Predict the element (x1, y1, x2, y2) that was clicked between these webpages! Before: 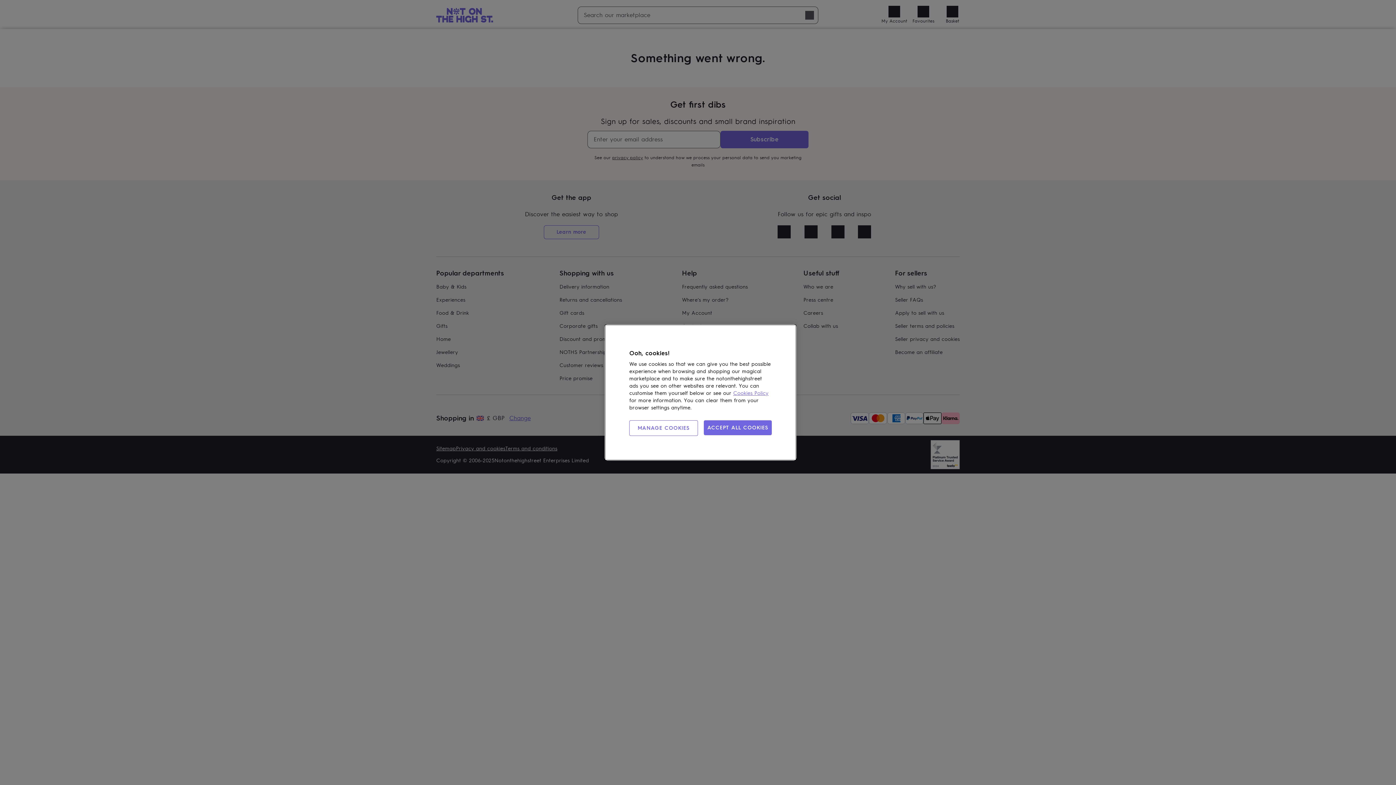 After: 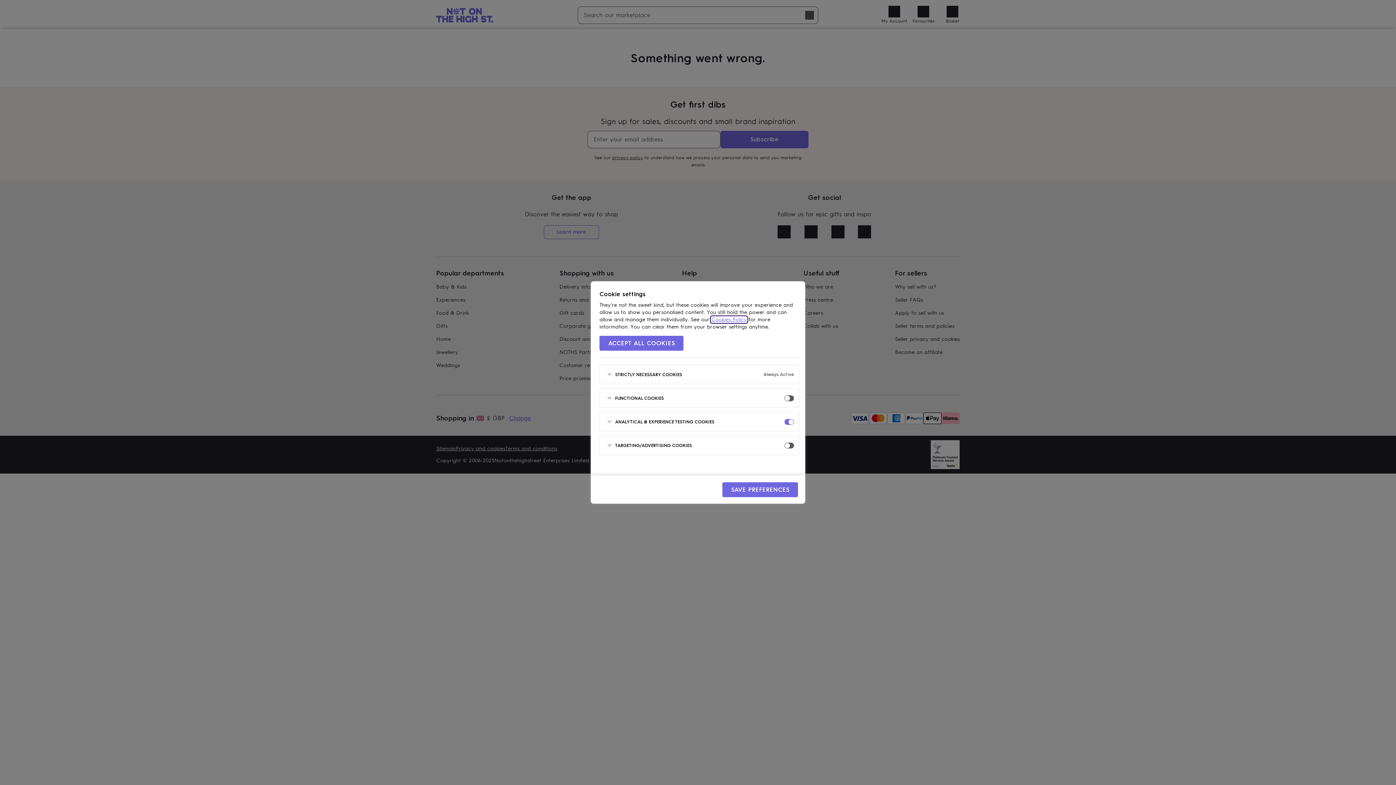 Action: label: MANAGE COOKIES bbox: (629, 420, 698, 436)